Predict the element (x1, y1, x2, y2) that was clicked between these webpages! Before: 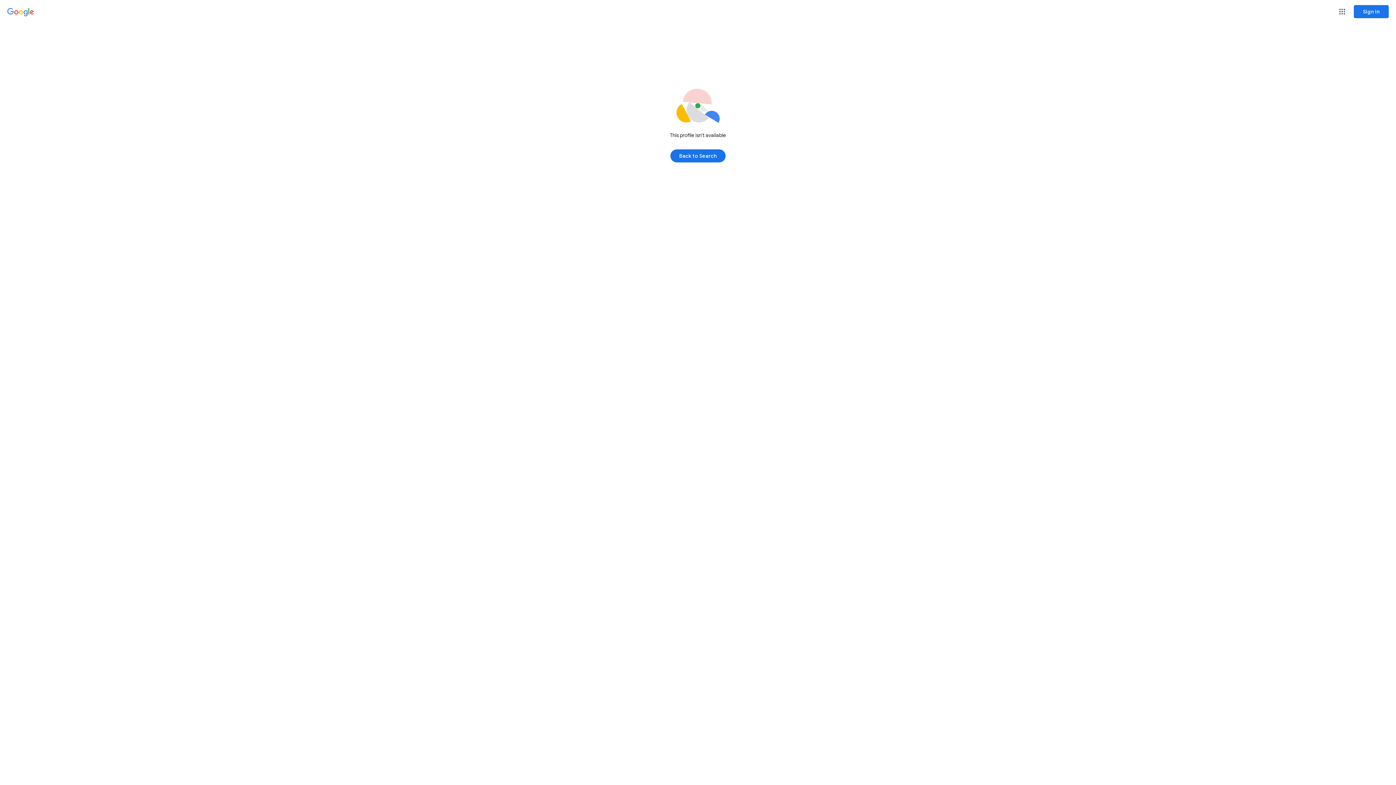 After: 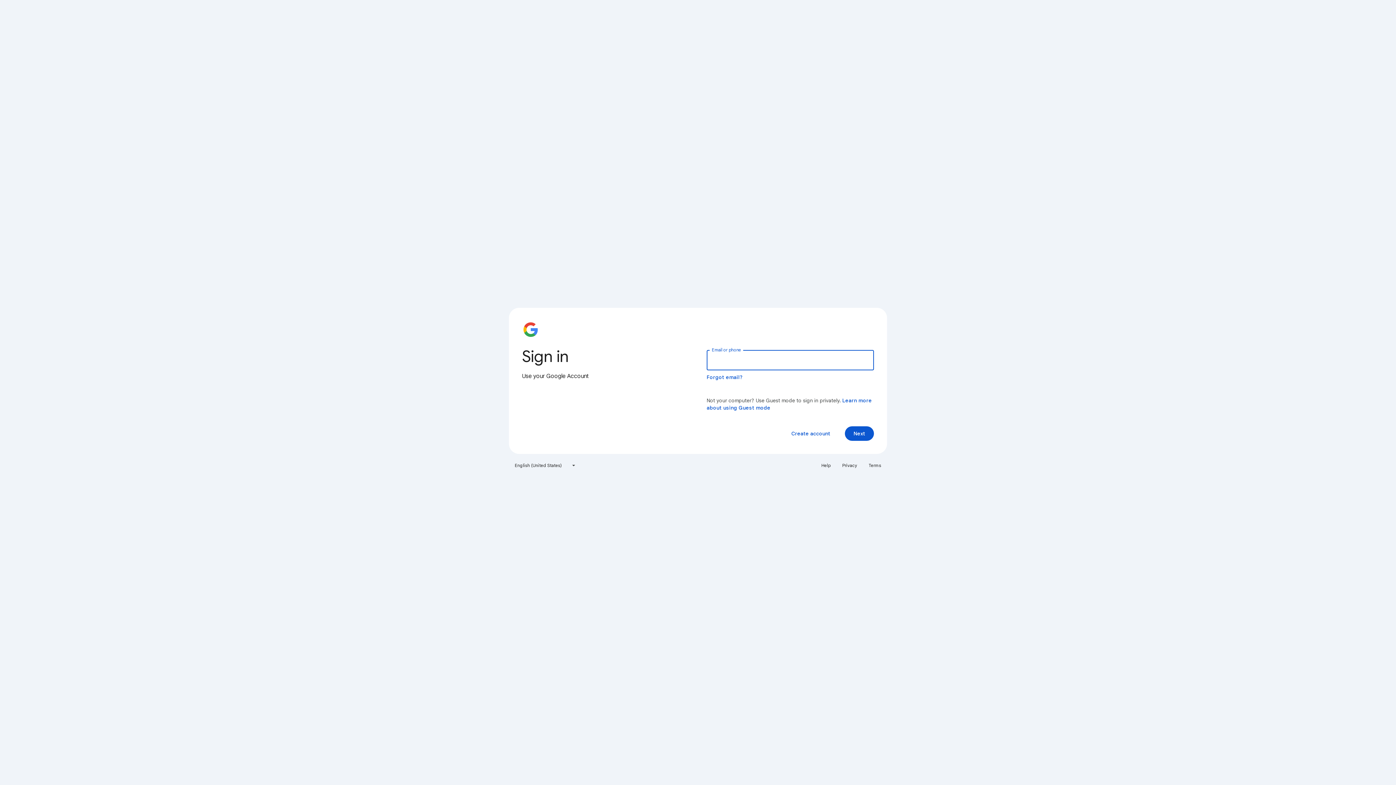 Action: bbox: (1354, 5, 1389, 18) label: Sign in